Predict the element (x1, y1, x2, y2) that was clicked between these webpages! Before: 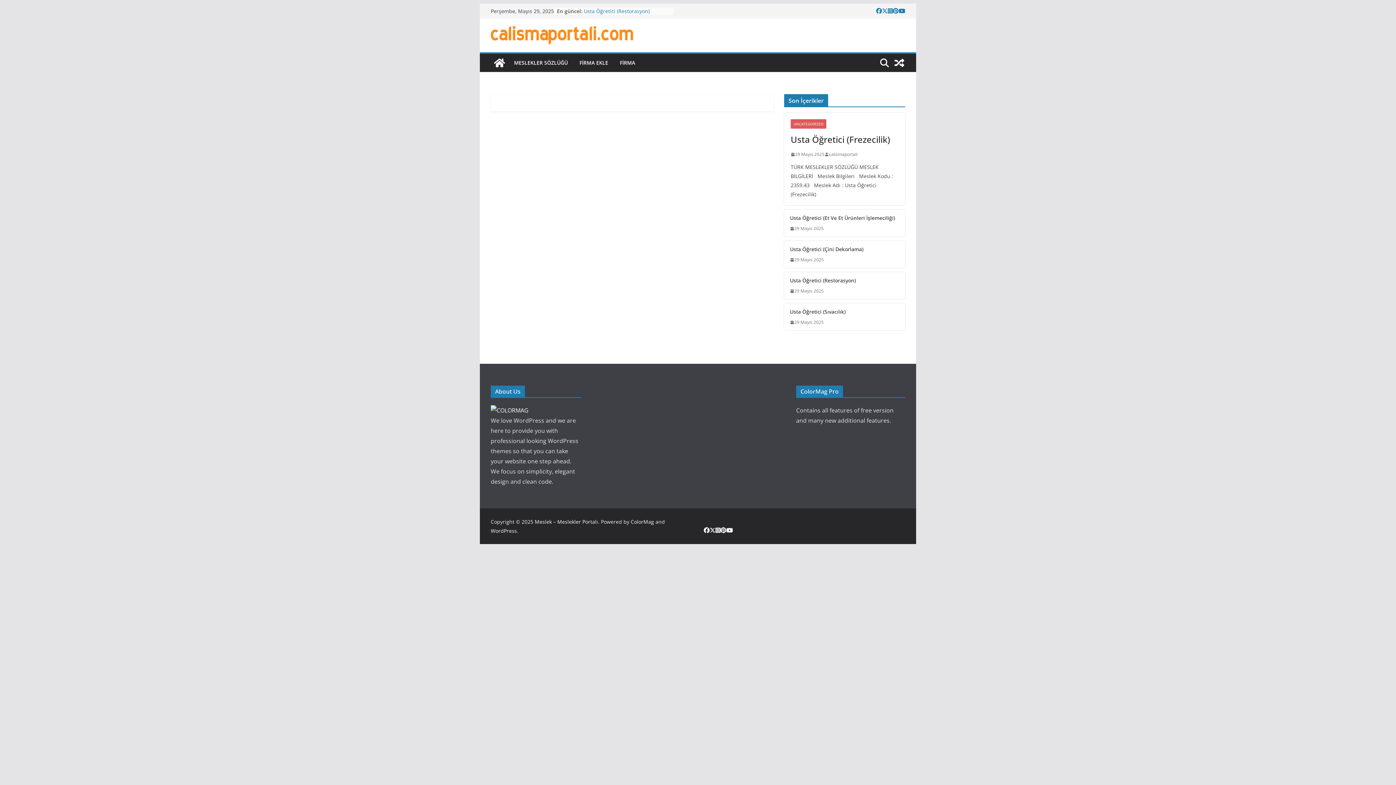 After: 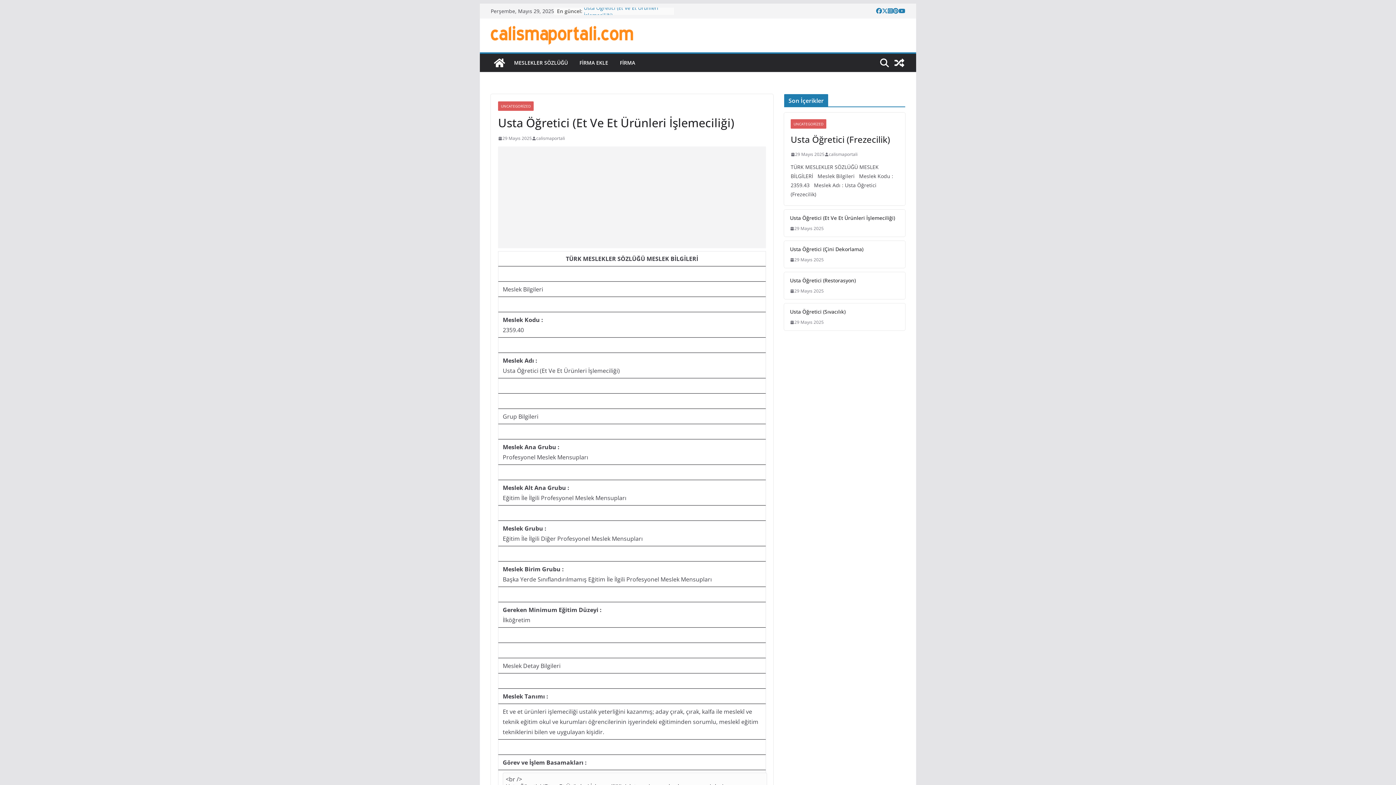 Action: label: Usta Öğretici (Et Ve Et Ürünleri İşlemeciliği) bbox: (790, 214, 899, 221)